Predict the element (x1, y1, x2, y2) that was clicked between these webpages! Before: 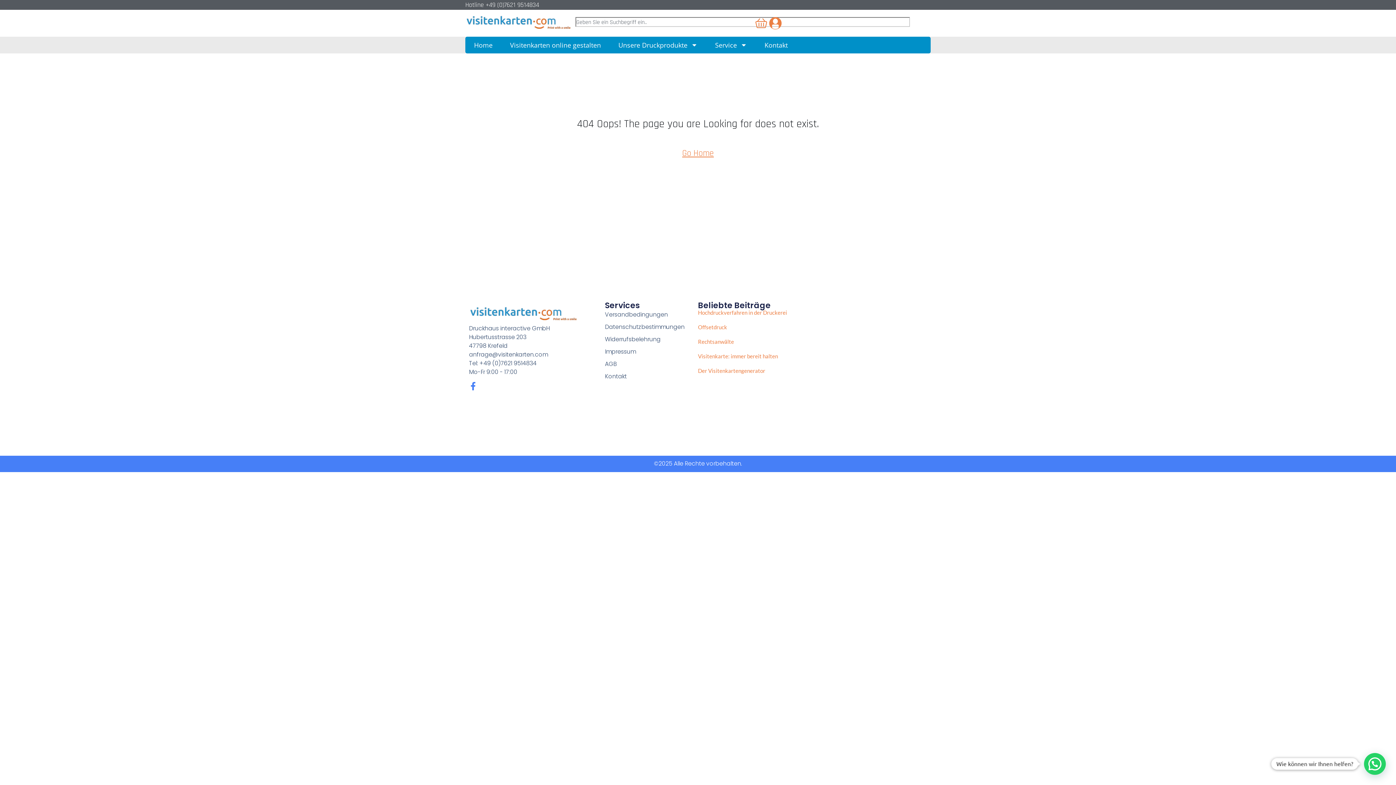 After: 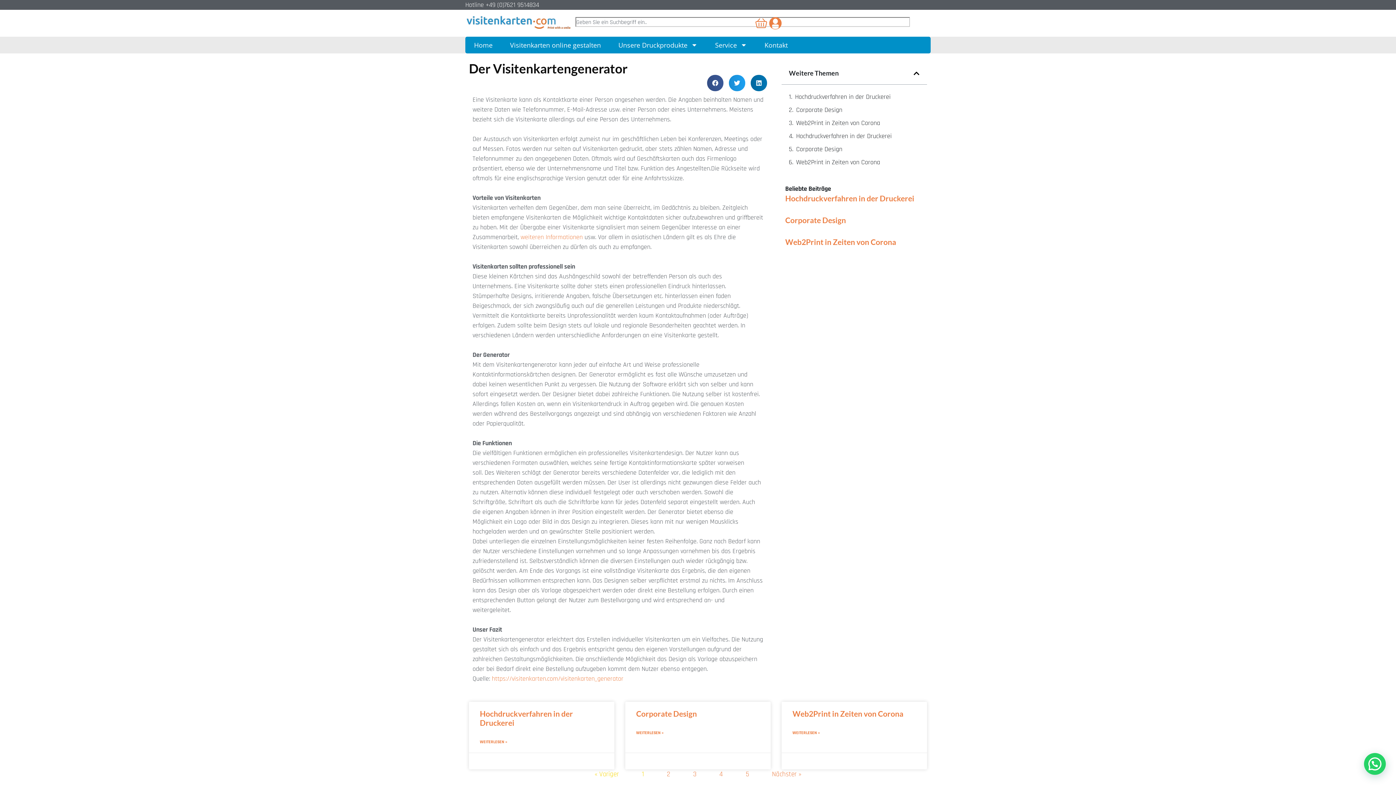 Action: label: Der Visitenkartengenerator bbox: (698, 367, 765, 374)